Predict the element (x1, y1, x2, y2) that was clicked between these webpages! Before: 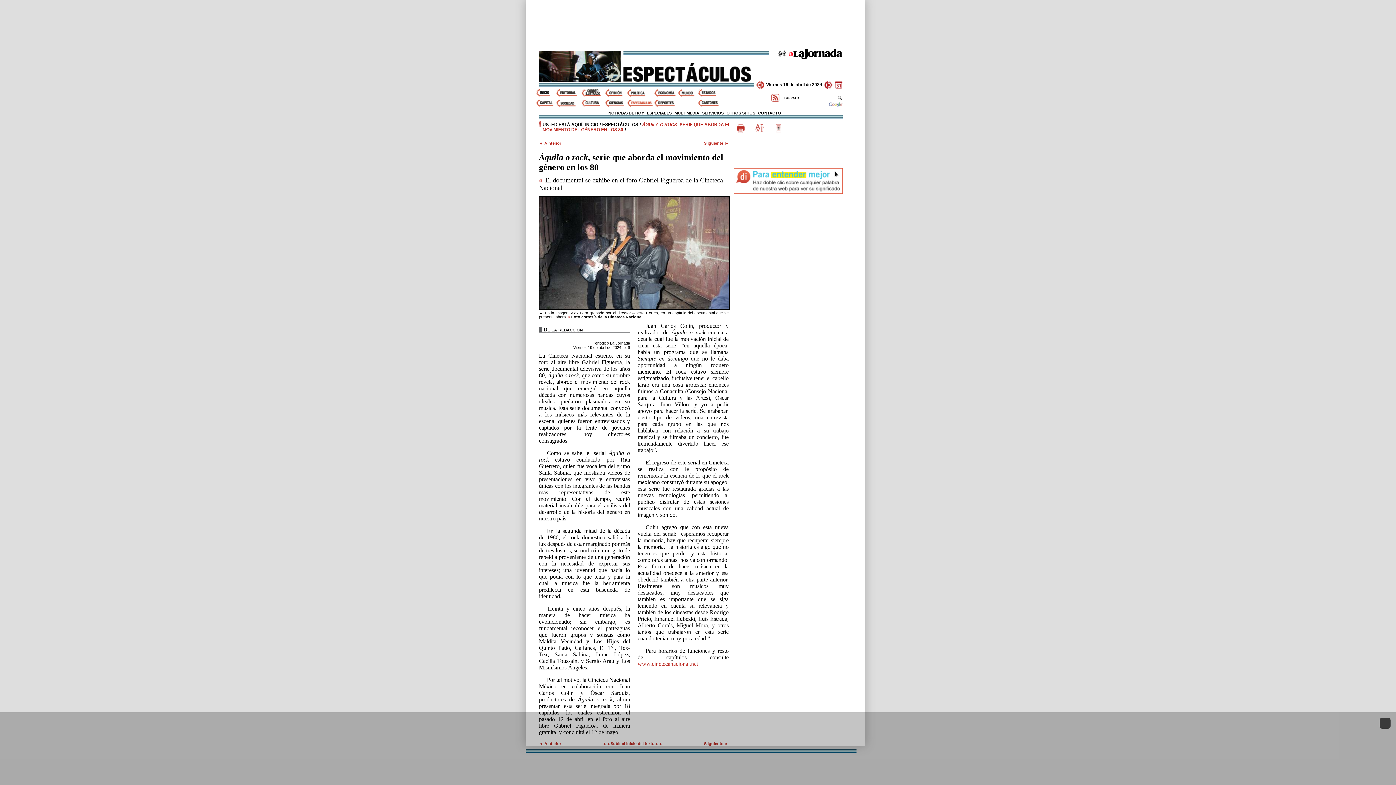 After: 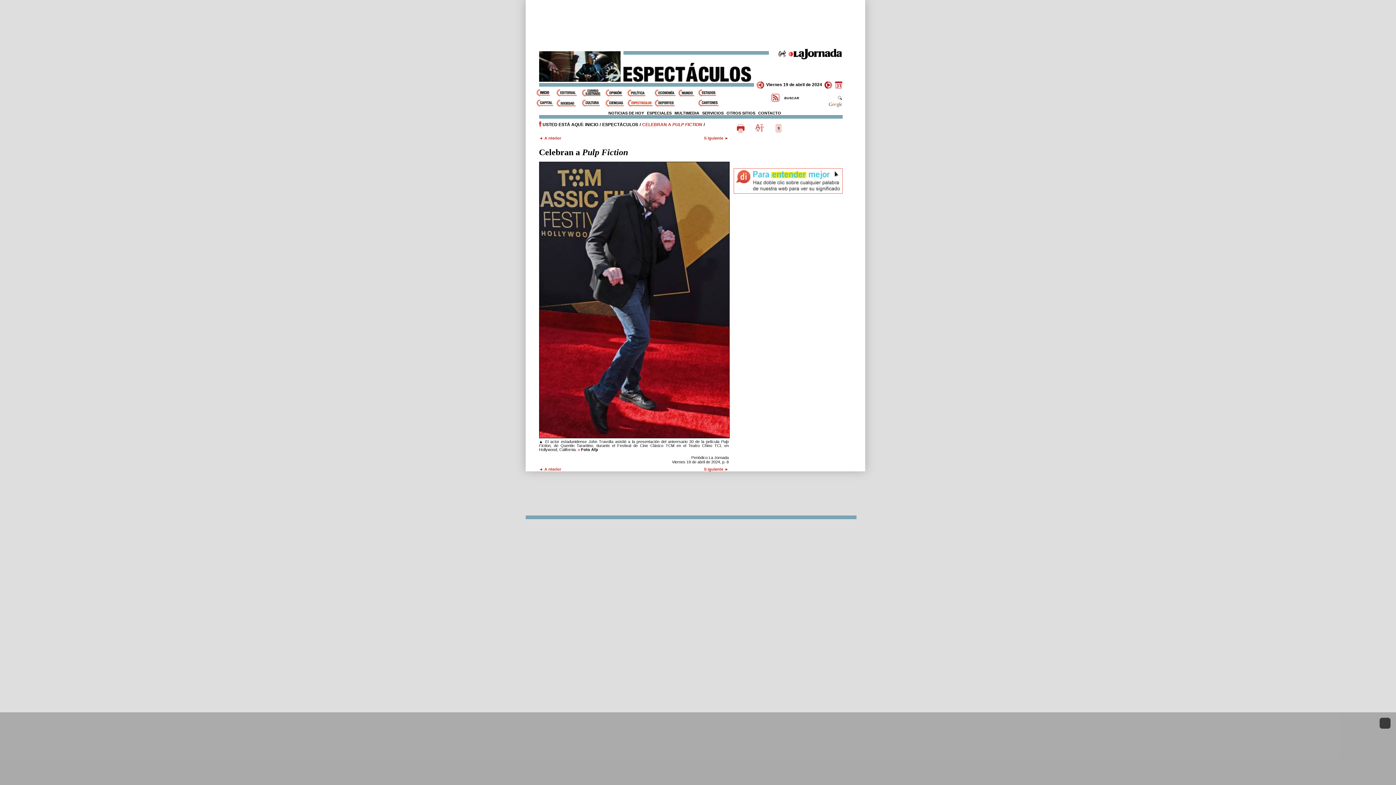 Action: bbox: (539, 141, 561, 145) label: A nterior